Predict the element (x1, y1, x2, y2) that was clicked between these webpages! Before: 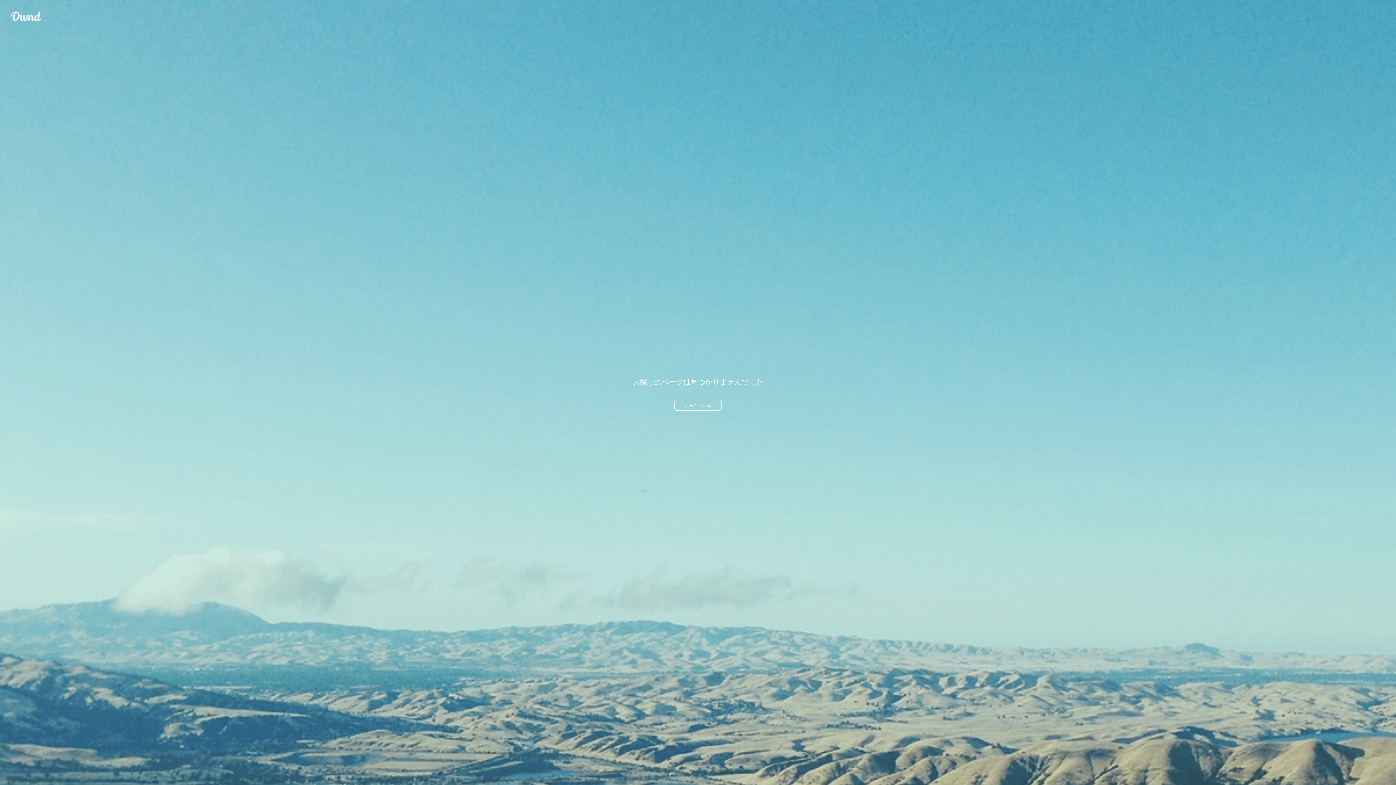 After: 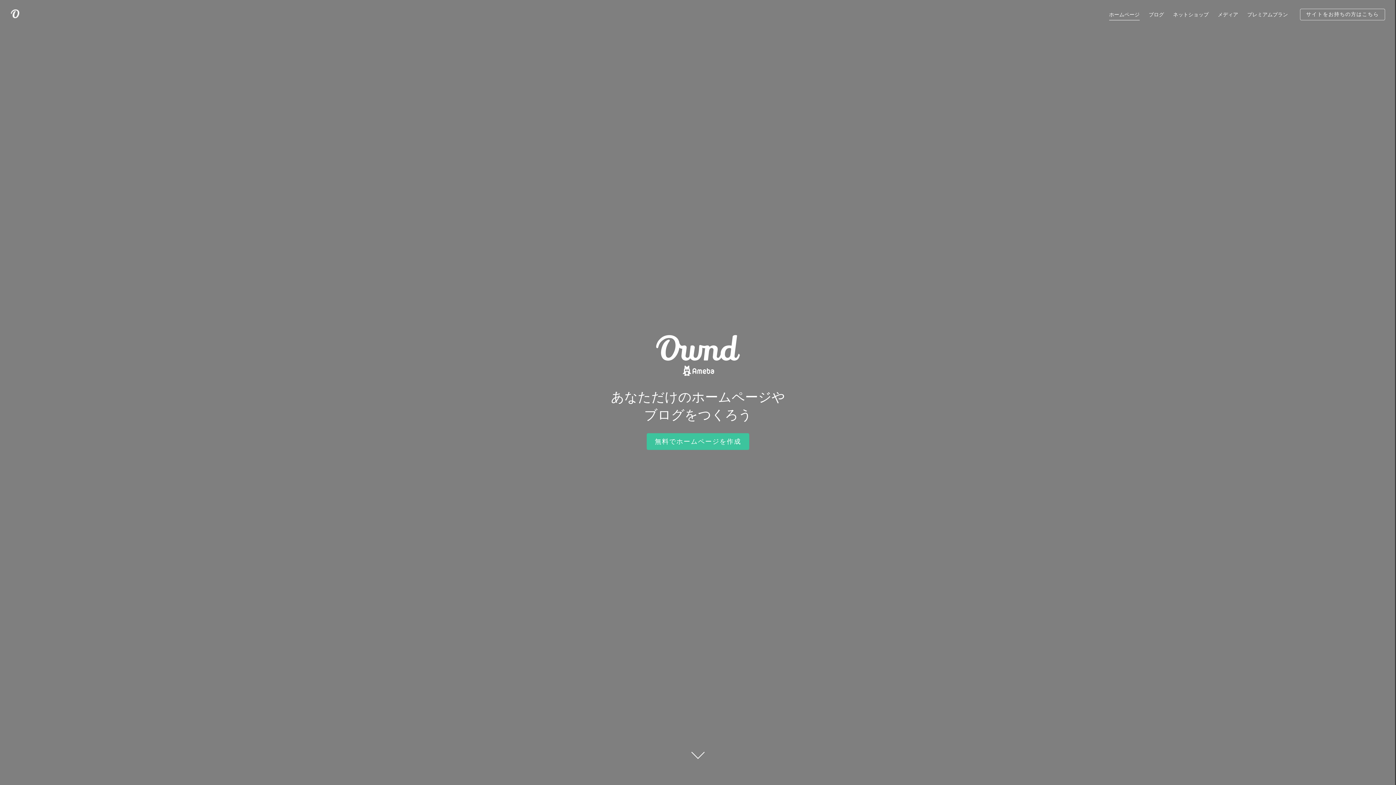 Action: label: Ameba Ownd bbox: (10, 10, 41, 21)